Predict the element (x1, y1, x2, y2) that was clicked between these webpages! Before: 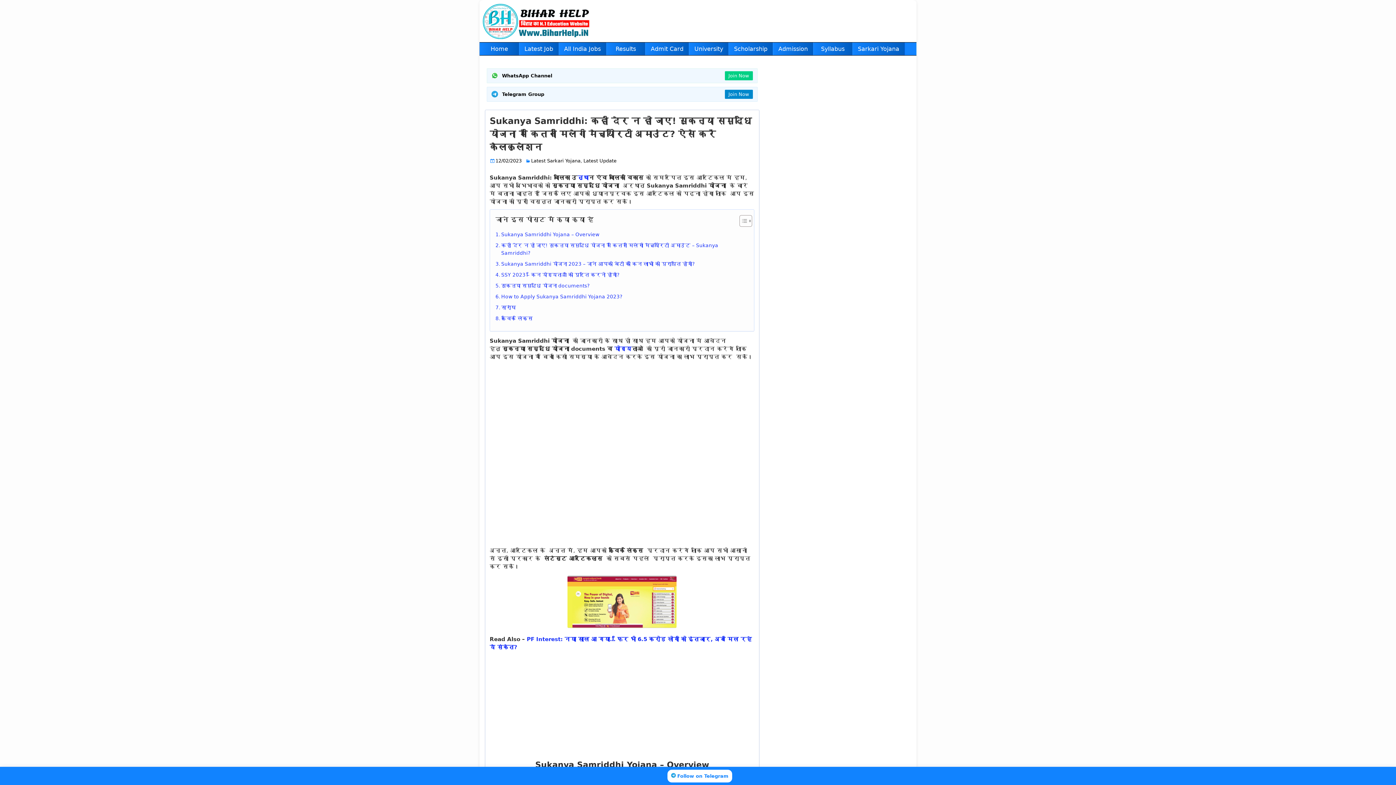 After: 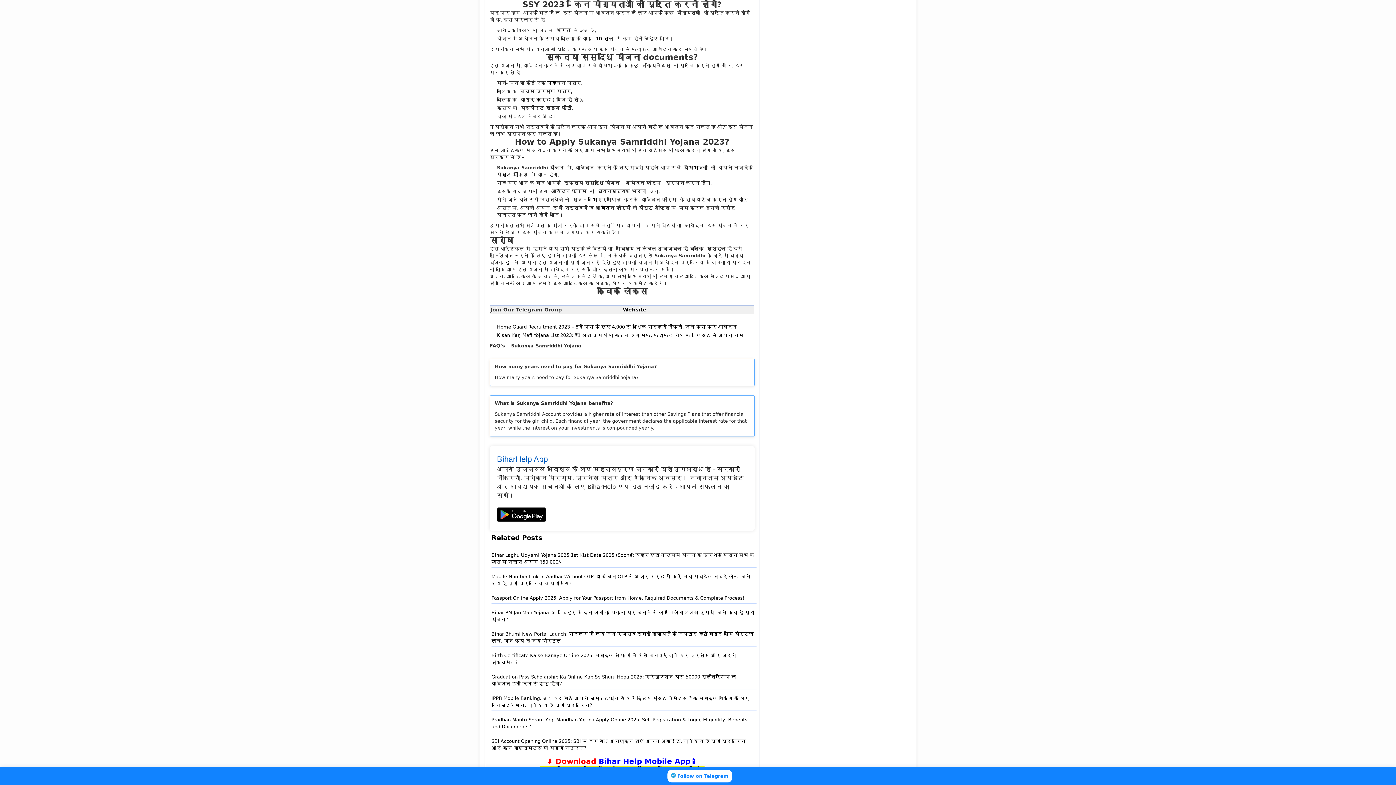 Action: label: SSY 2023 – किन योग्यताओँ की पूर्ति करनी होगी? bbox: (495, 271, 619, 279)